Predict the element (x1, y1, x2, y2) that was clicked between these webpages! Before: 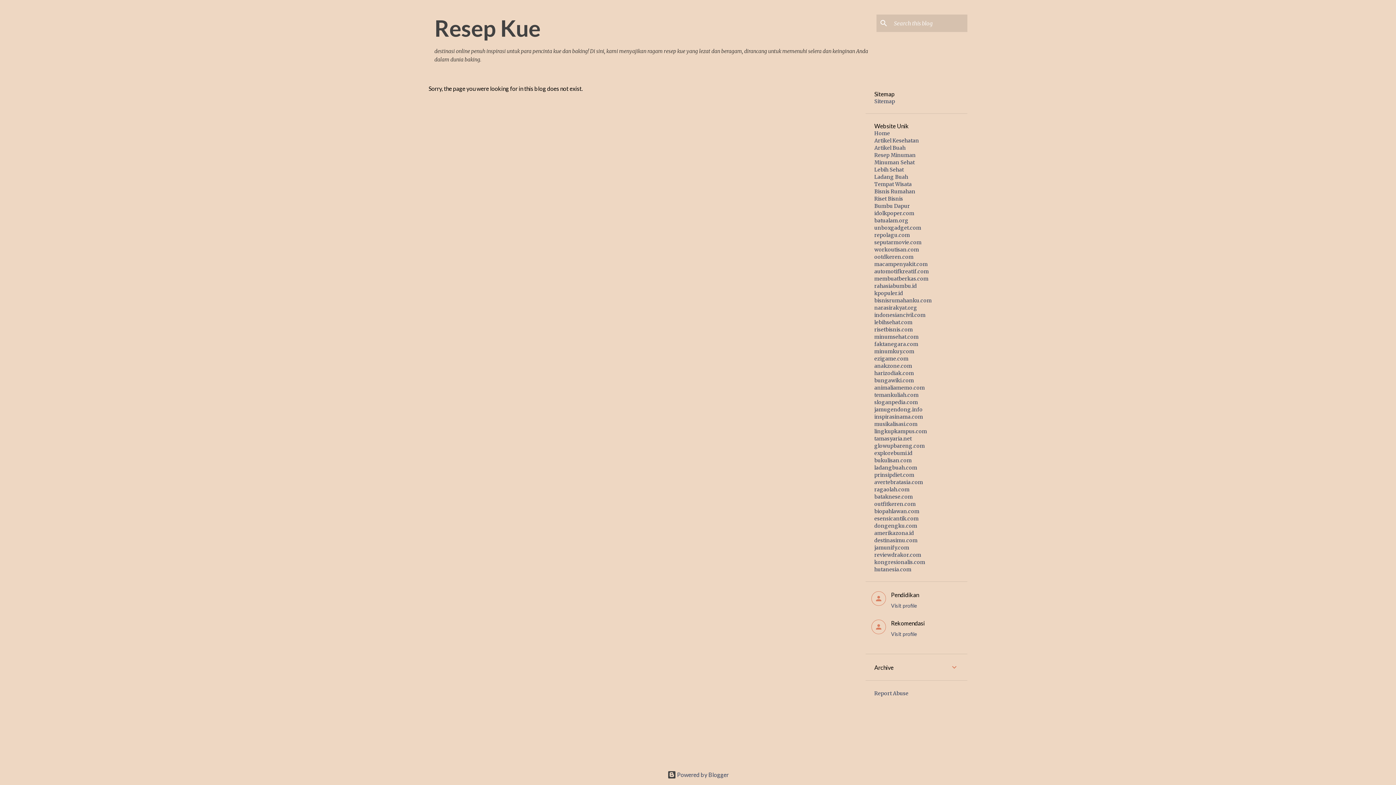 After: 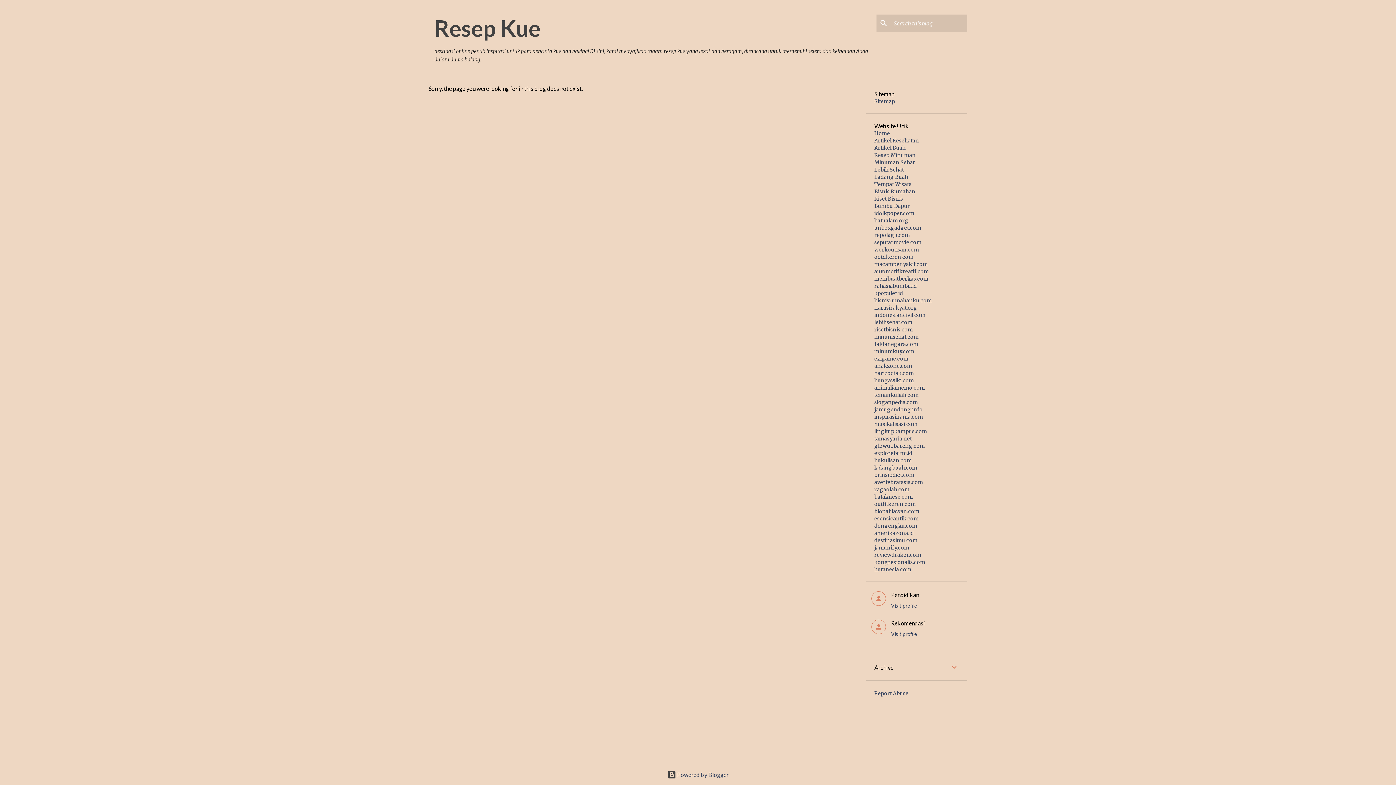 Action: bbox: (874, 399, 918, 405) label: sloganpedia.com